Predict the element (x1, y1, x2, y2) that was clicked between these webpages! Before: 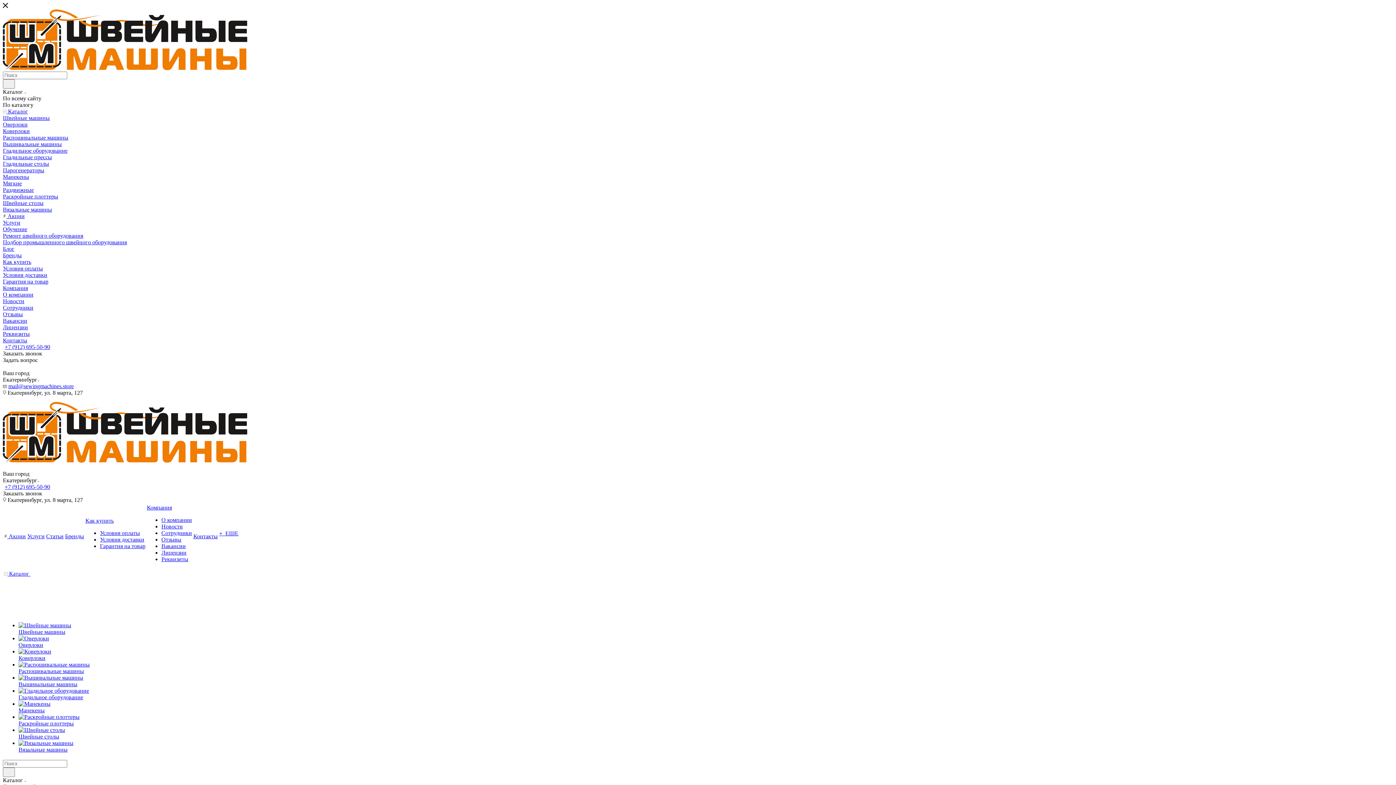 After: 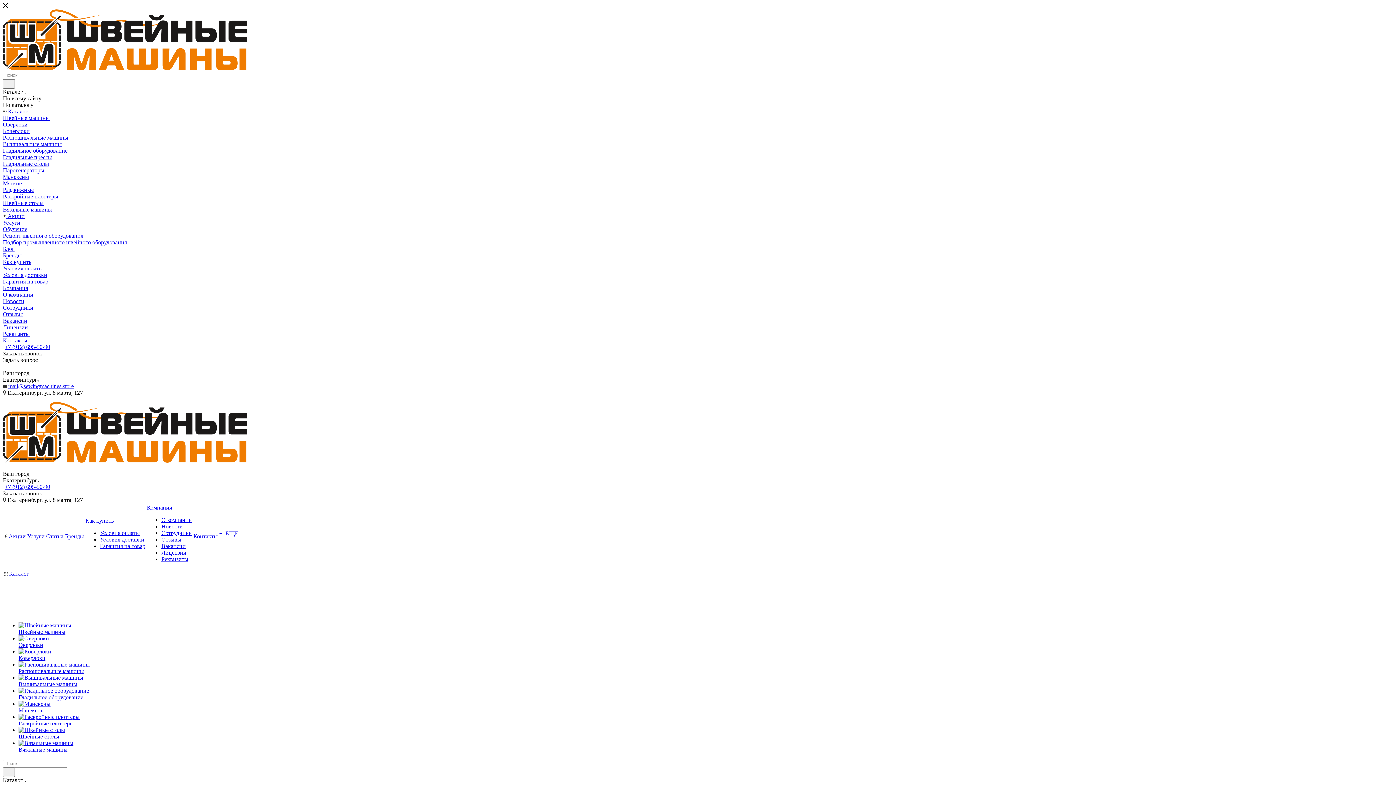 Action: label:  Акции bbox: (2, 213, 1393, 219)